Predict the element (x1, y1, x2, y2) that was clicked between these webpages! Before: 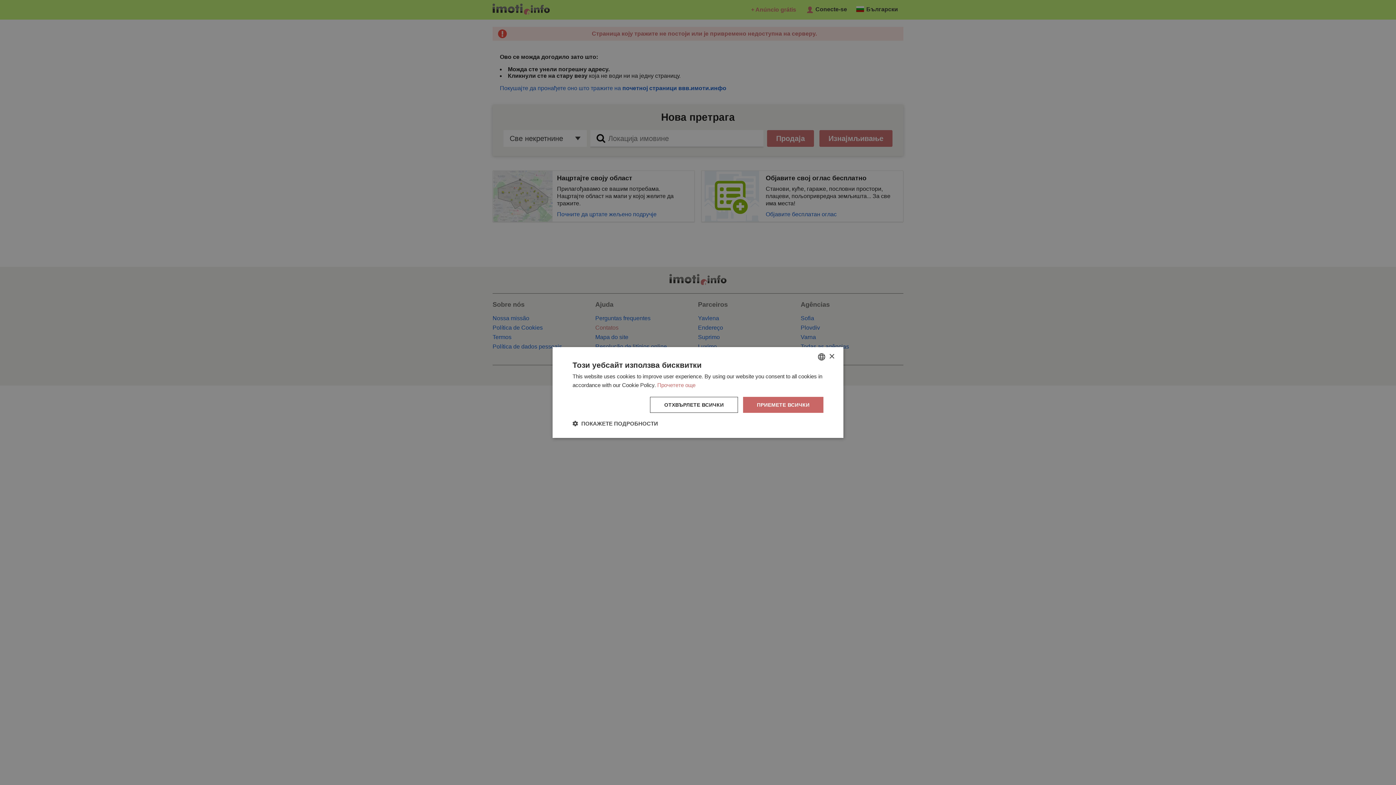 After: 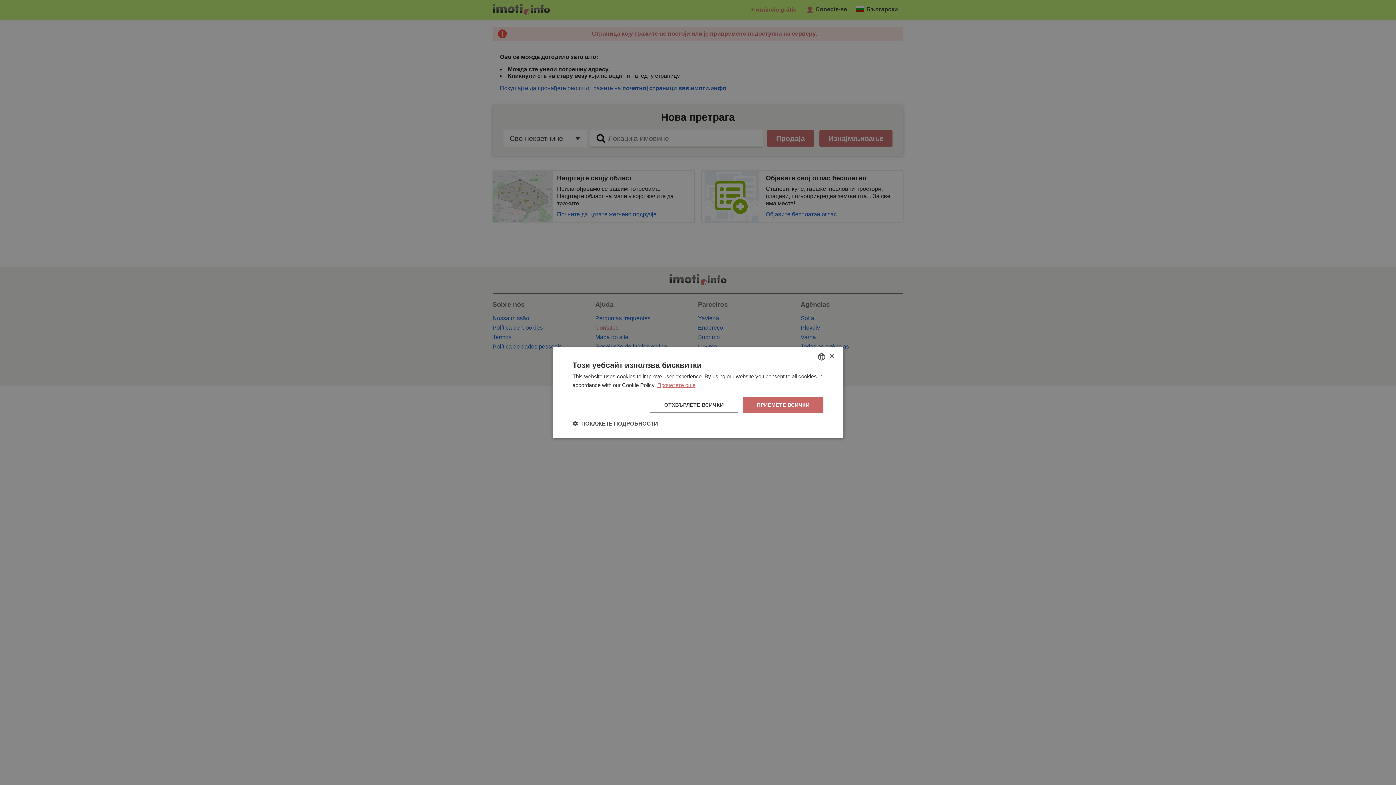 Action: label: Прочетете още, opens a new window bbox: (657, 382, 695, 388)